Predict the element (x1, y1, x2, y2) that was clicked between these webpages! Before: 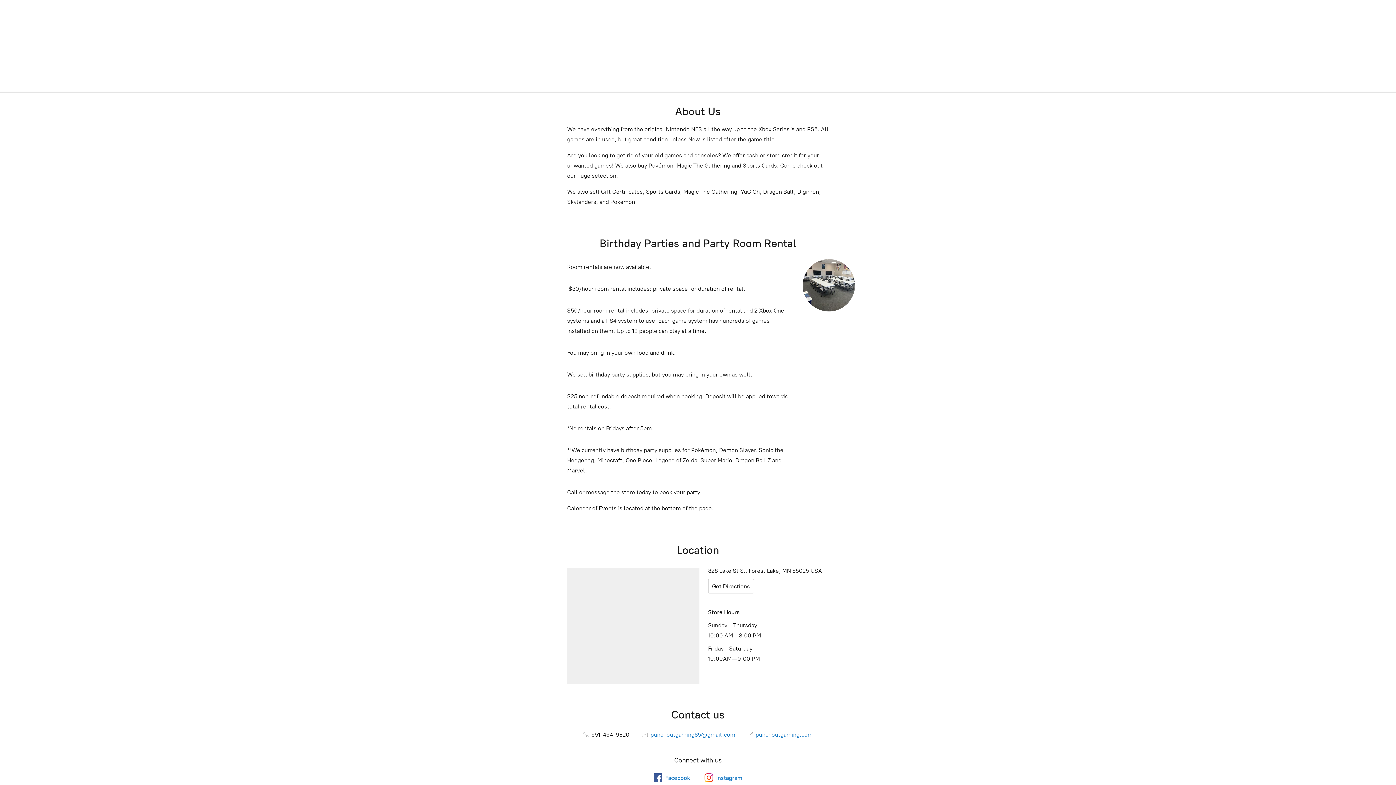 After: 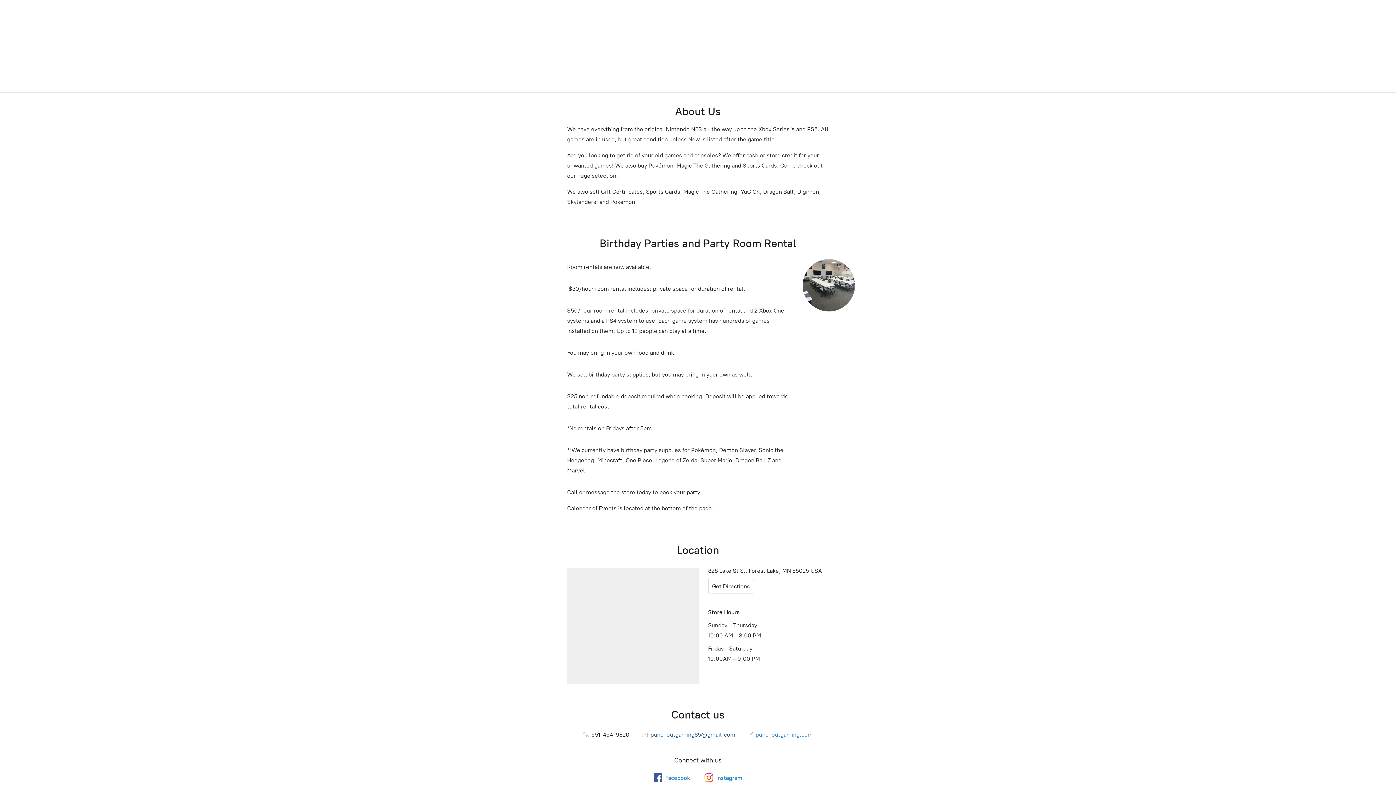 Action: bbox: (642, 731, 735, 738) label:  punchoutgaming85@gmail.com